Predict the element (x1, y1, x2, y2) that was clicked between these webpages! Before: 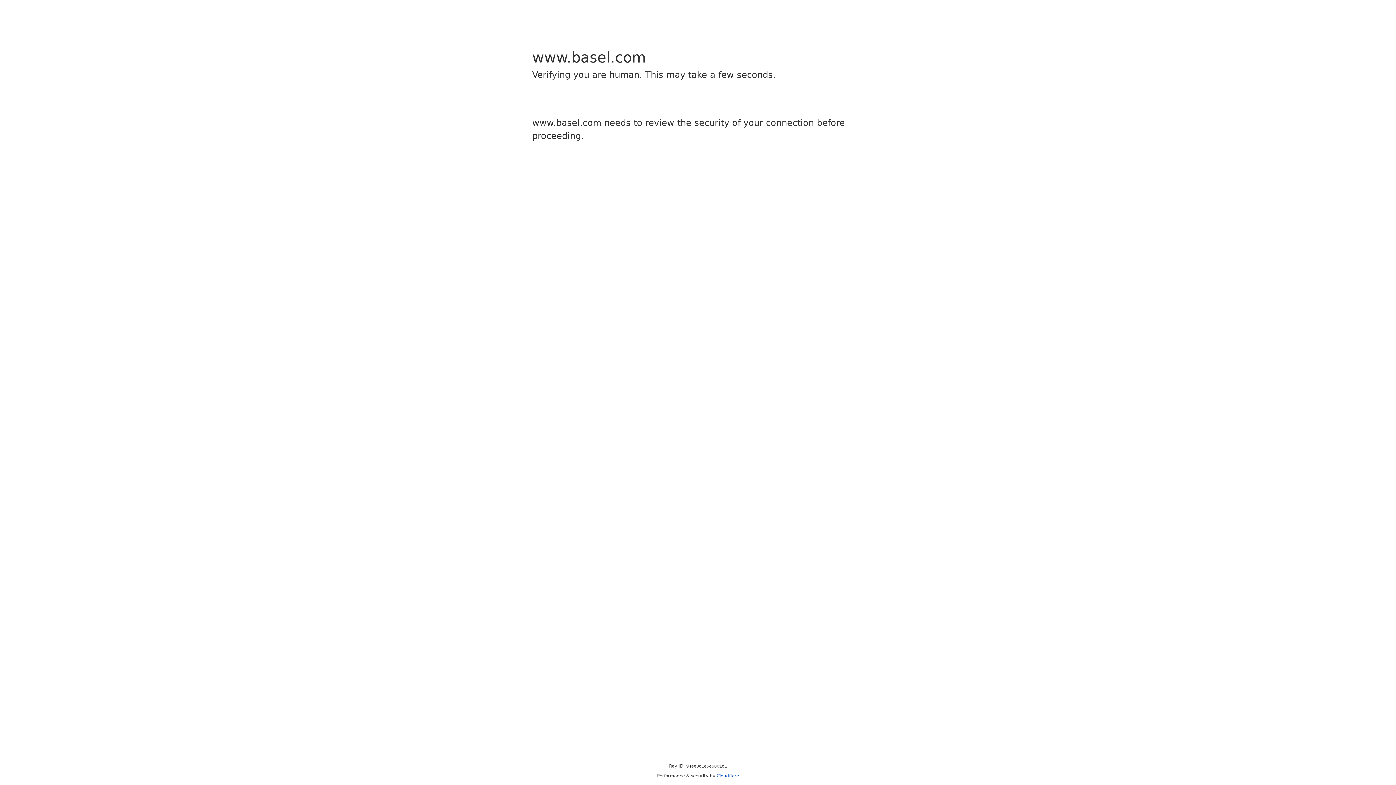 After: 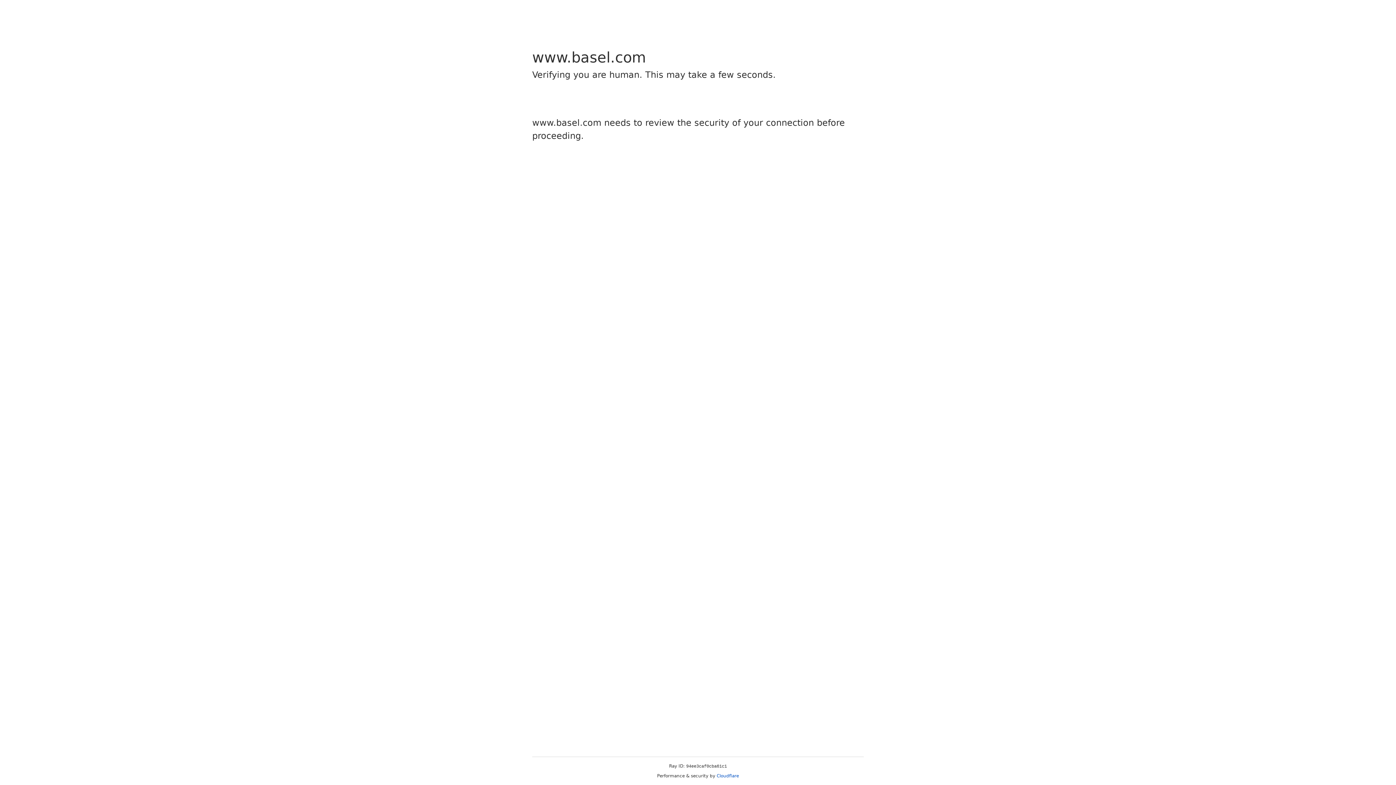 Action: label: Cloudflare bbox: (716, 773, 739, 778)